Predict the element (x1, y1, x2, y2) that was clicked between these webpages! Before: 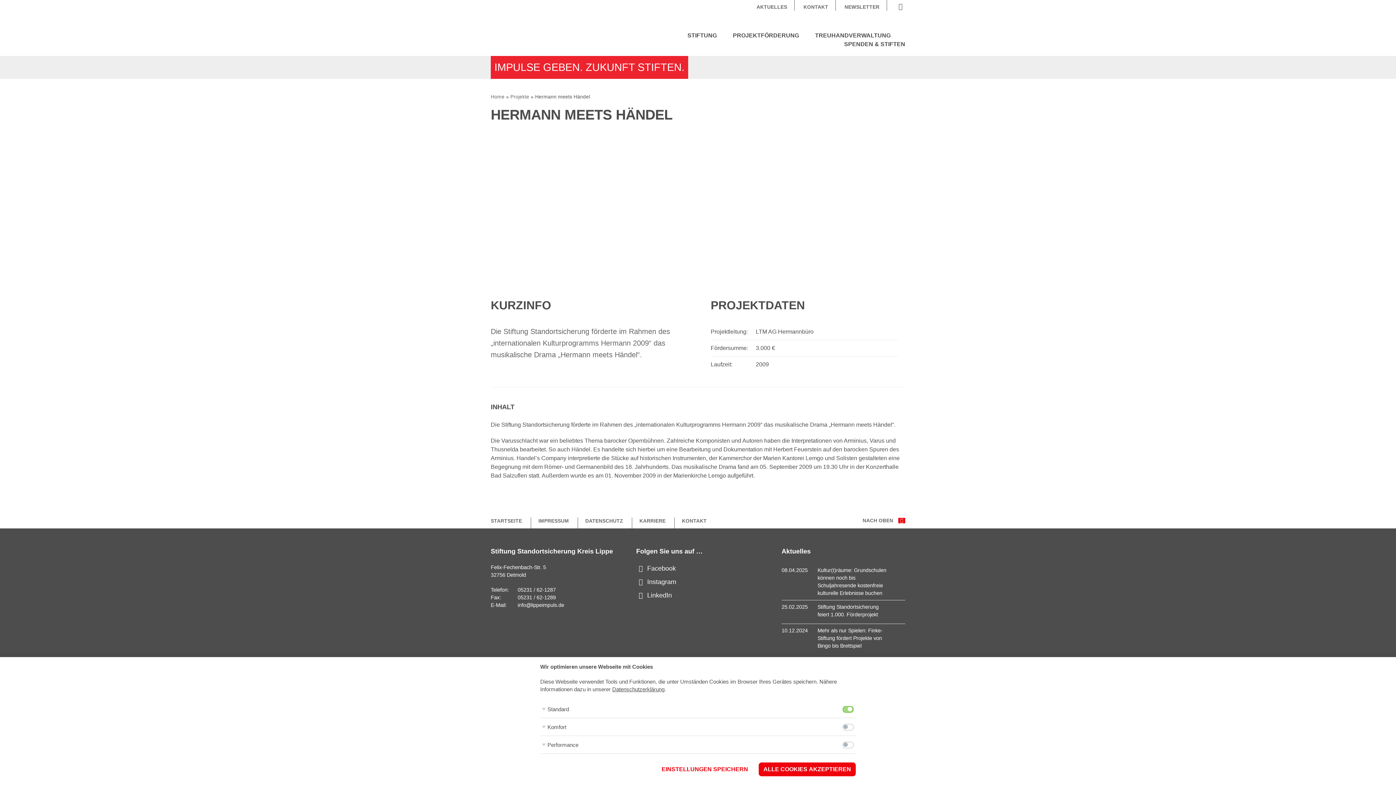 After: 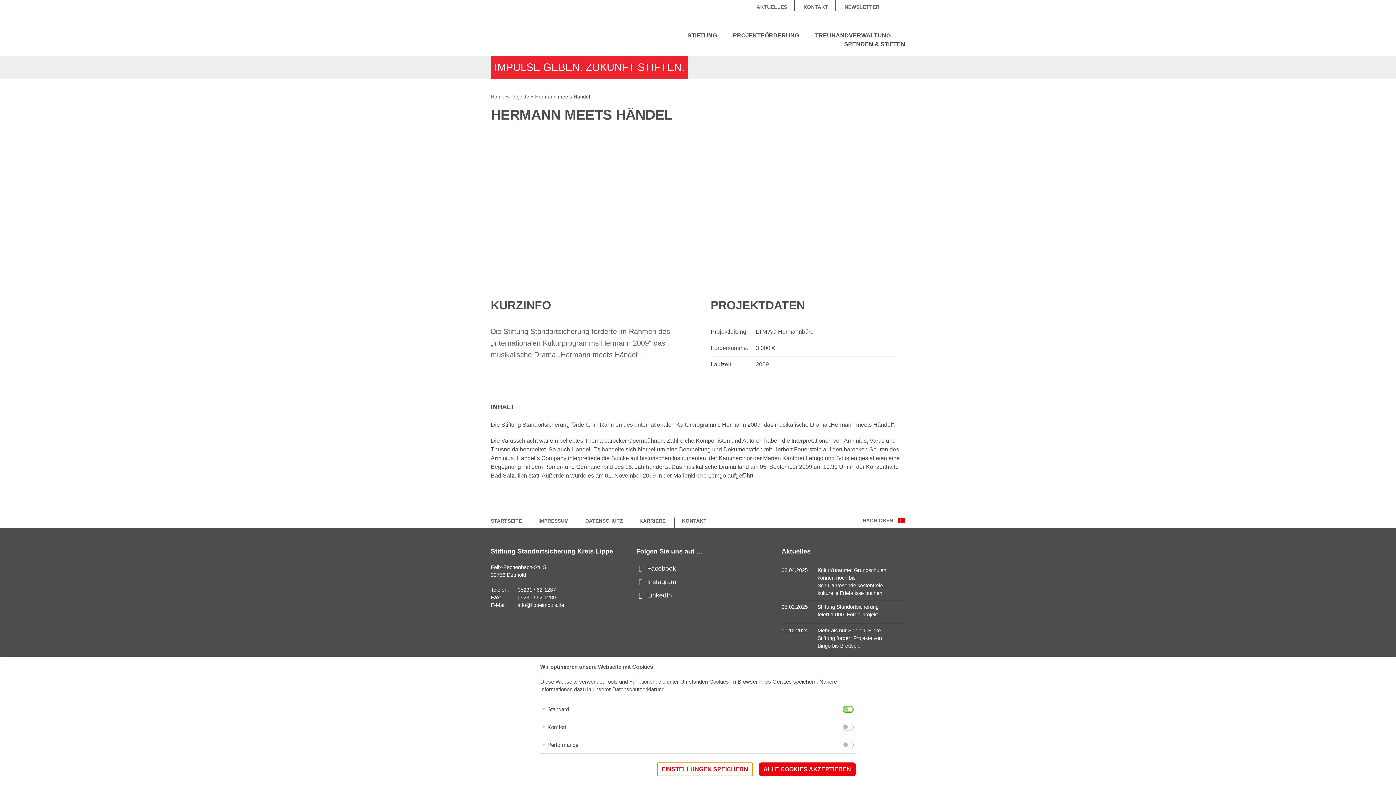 Action: bbox: (657, 762, 753, 776) label: EINSTELLUNGEN SPEICHERN